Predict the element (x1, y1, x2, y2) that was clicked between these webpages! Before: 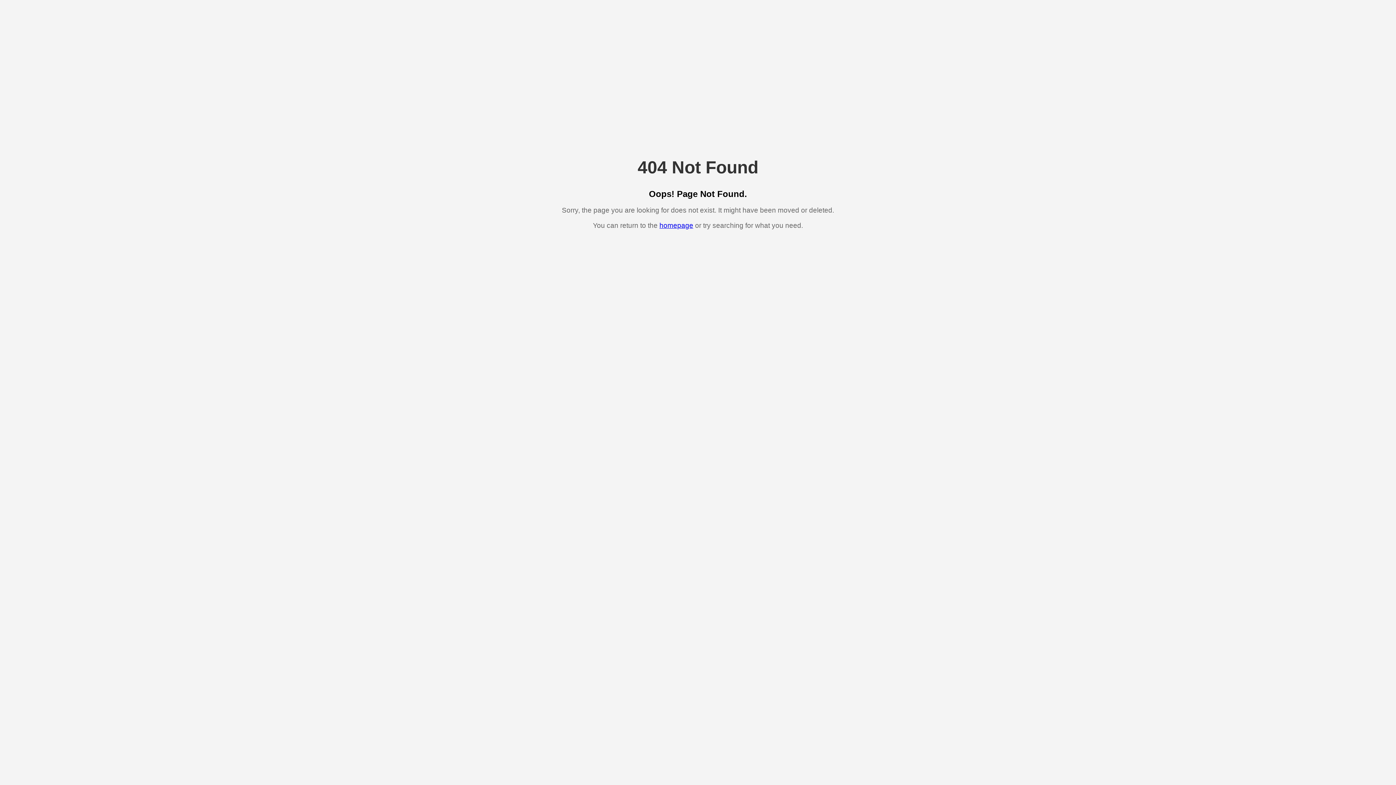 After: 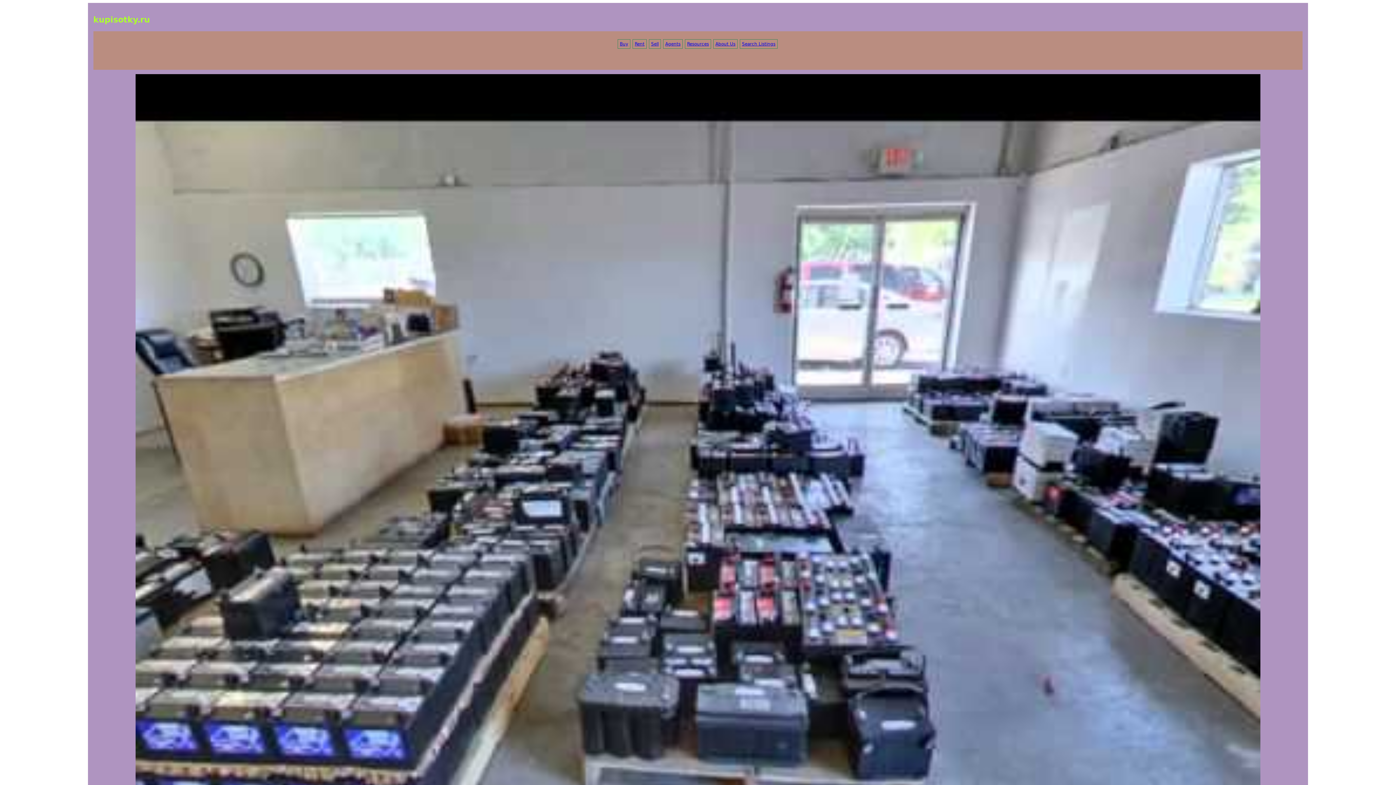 Action: bbox: (659, 221, 693, 229) label: homepage